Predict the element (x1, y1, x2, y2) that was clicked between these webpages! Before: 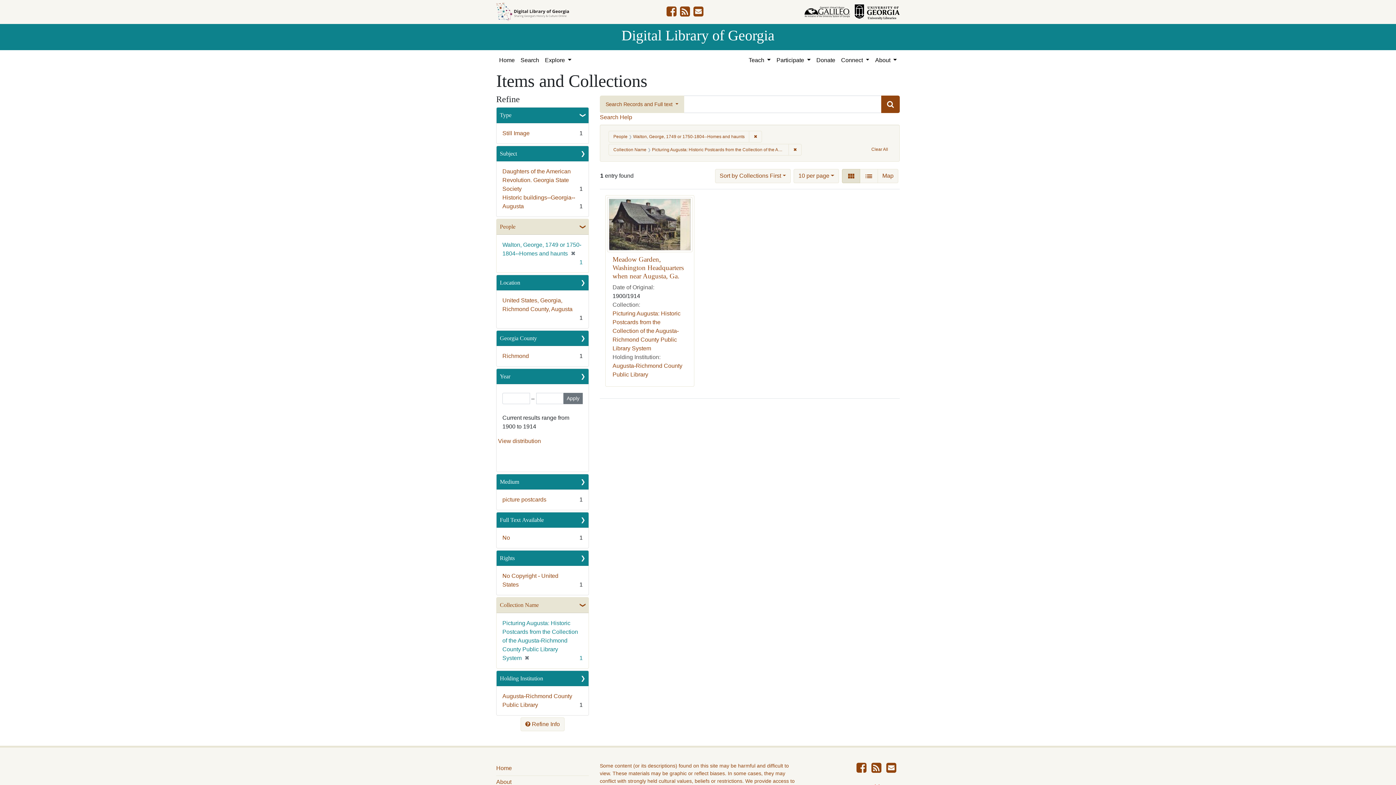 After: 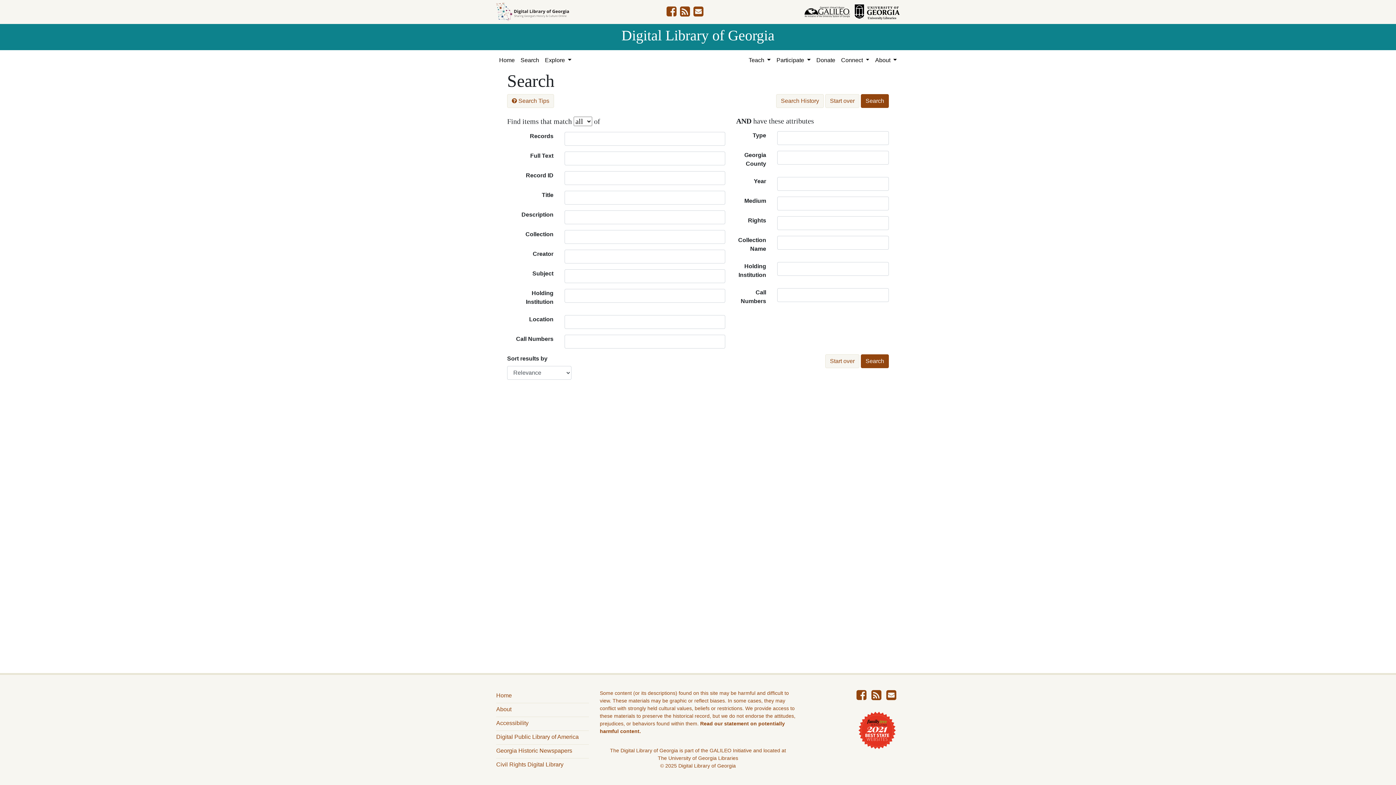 Action: bbox: (517, 50, 542, 70) label: Search